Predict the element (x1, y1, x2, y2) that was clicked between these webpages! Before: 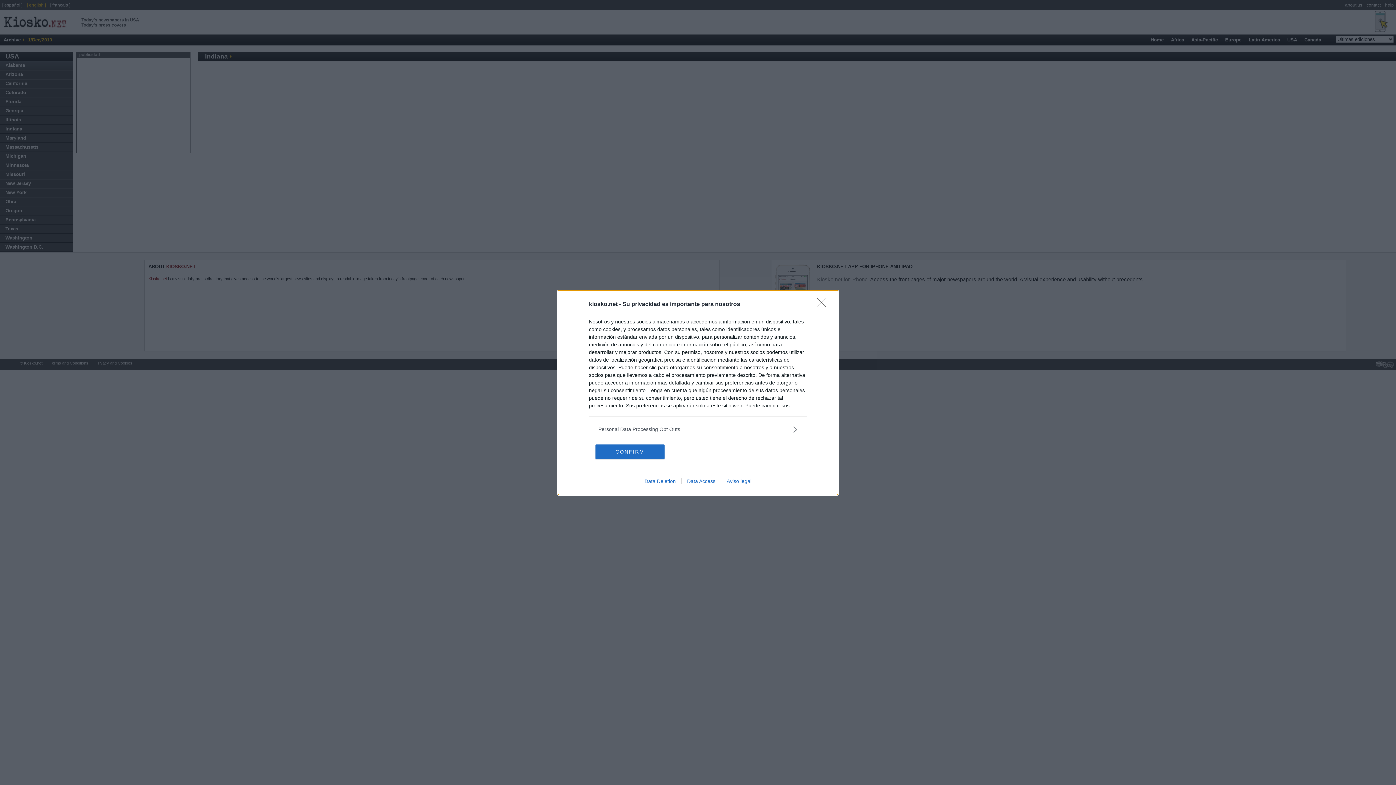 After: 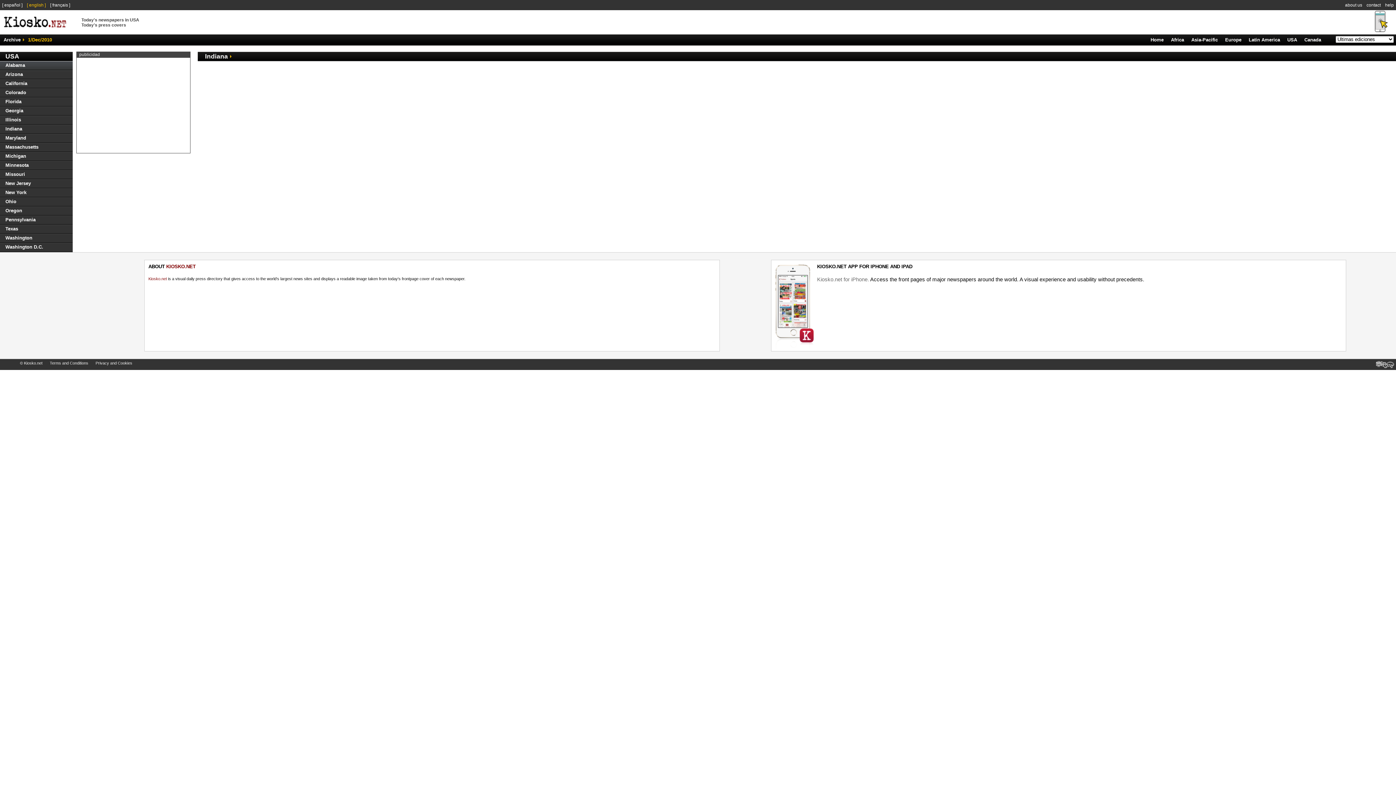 Action: bbox: (595, 444, 664, 459) label: CONFIRM